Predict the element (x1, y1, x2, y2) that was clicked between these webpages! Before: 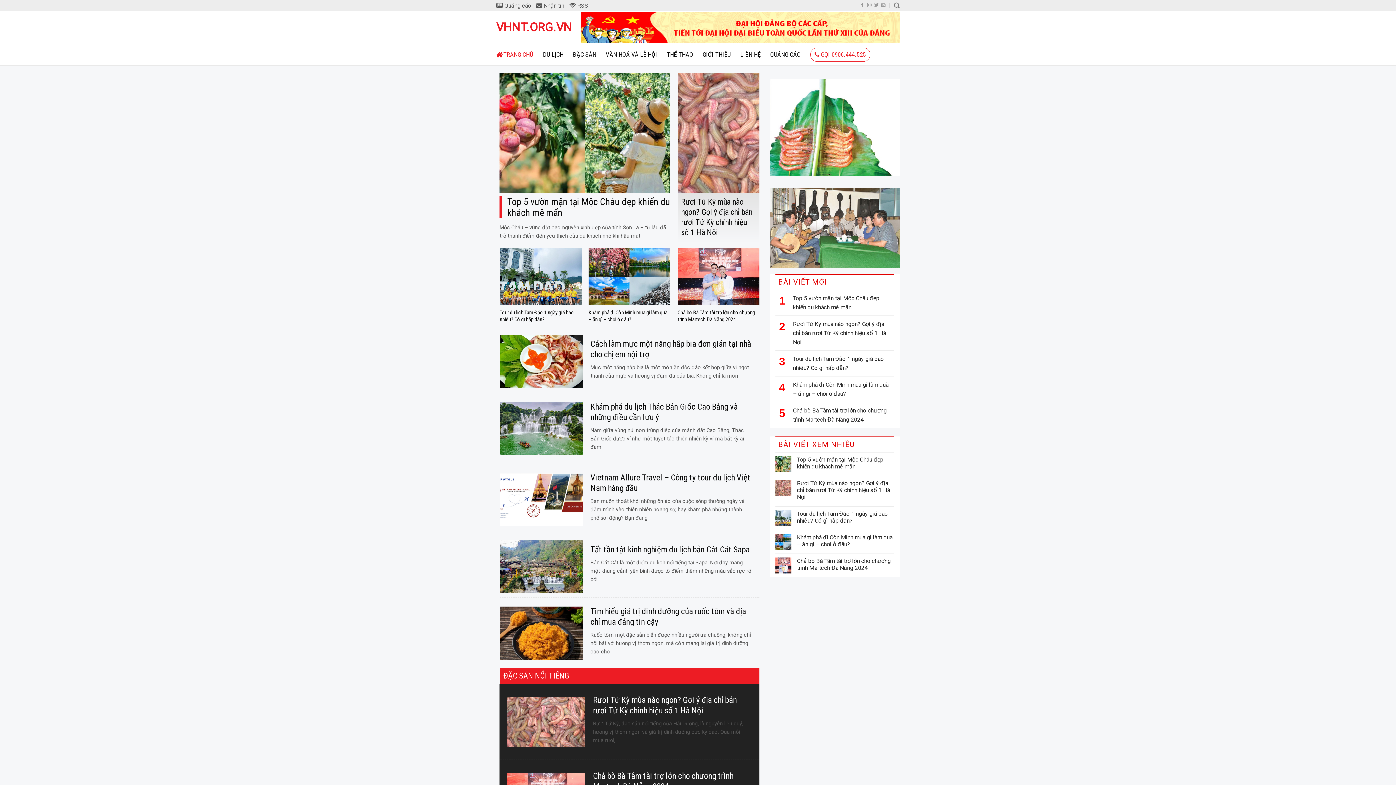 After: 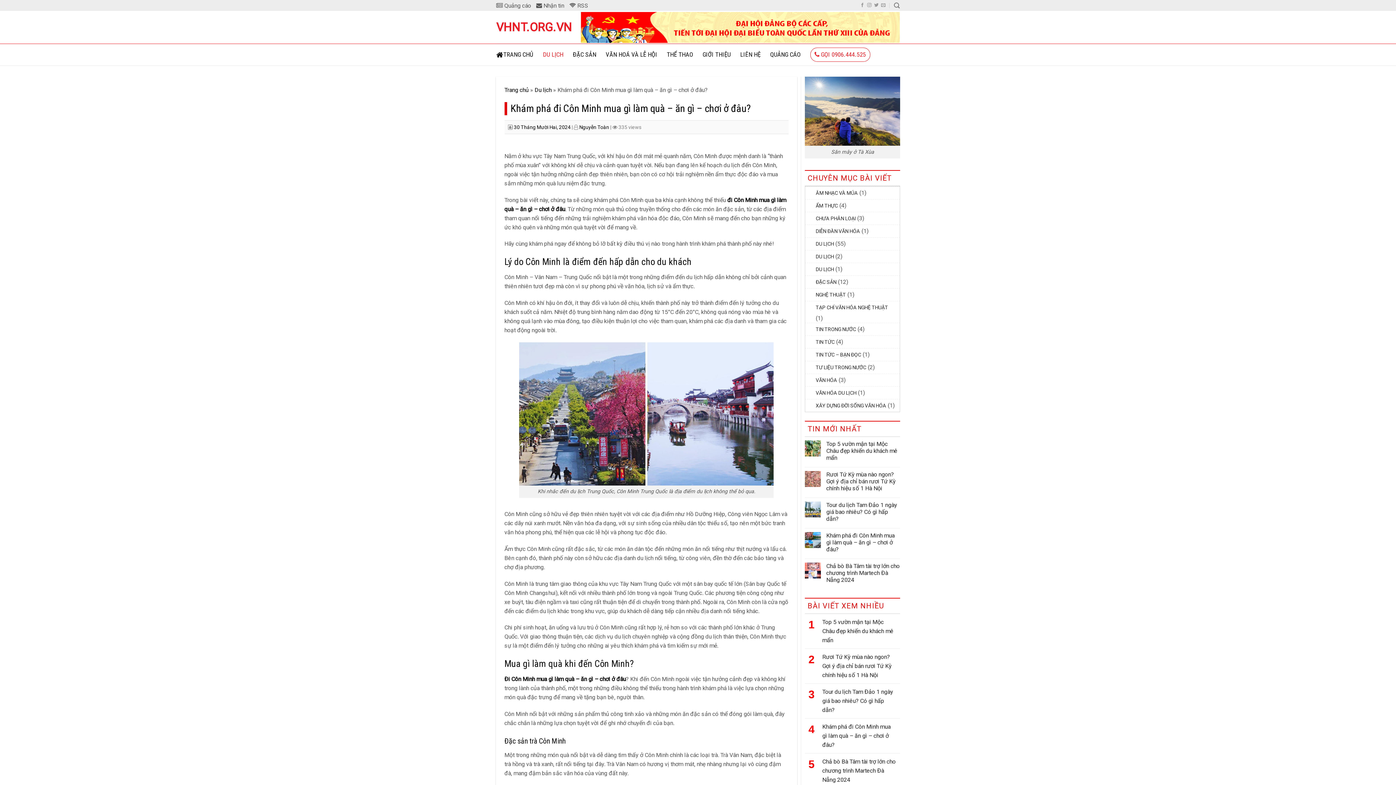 Action: label: Khám phá đi Côn Minh mua gì làm quà – ăn gì – chơi ở đâu? bbox: (588, 248, 670, 330)